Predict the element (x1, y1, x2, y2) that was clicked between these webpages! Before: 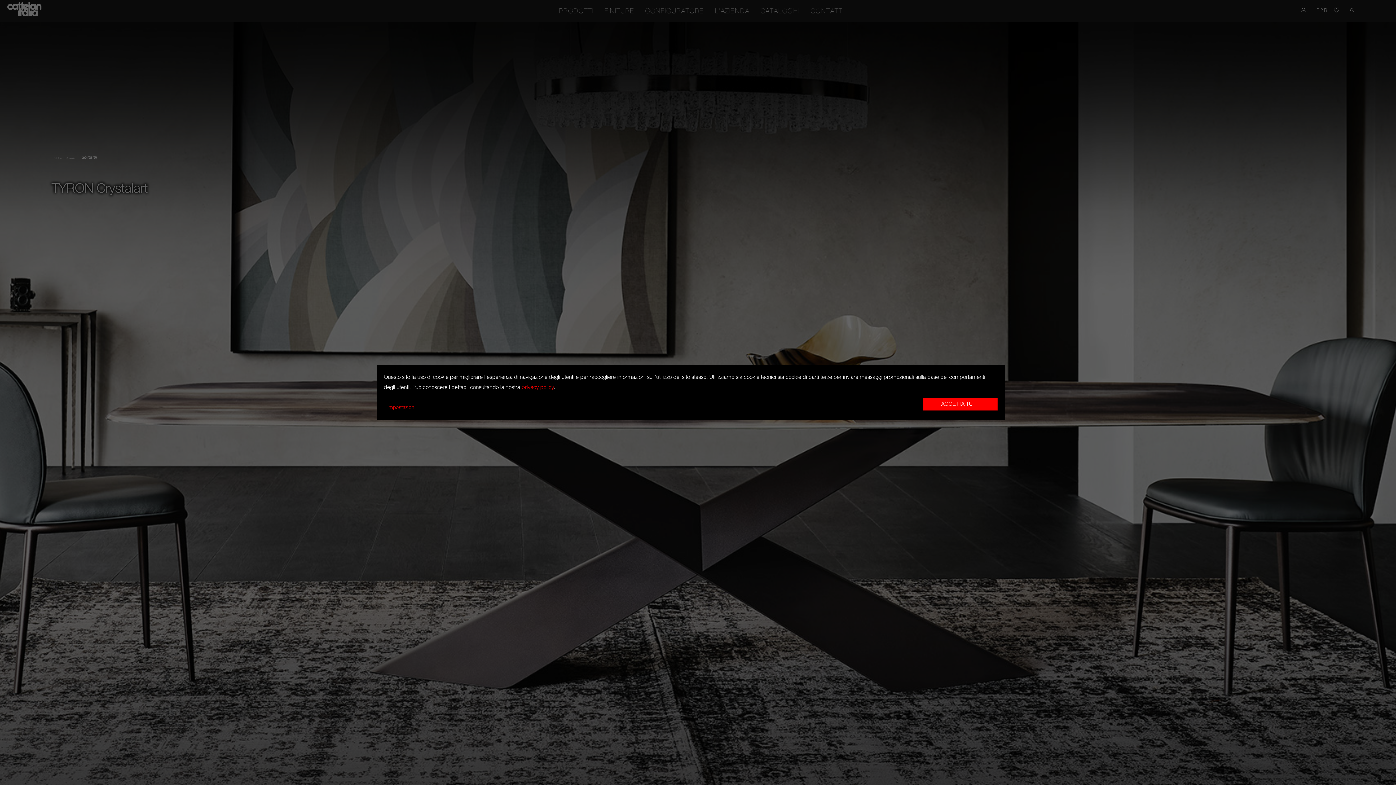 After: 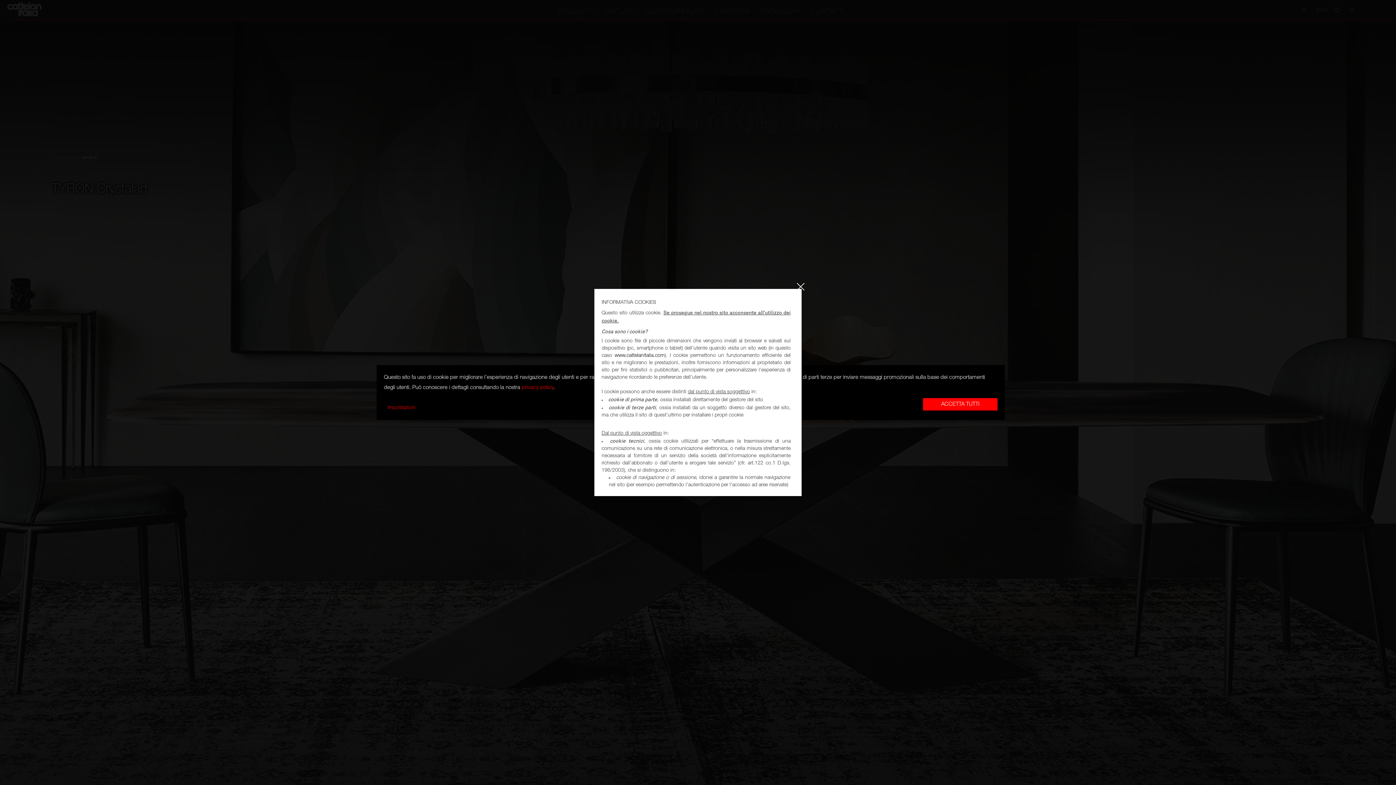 Action: label: privacy policy bbox: (521, 385, 553, 390)